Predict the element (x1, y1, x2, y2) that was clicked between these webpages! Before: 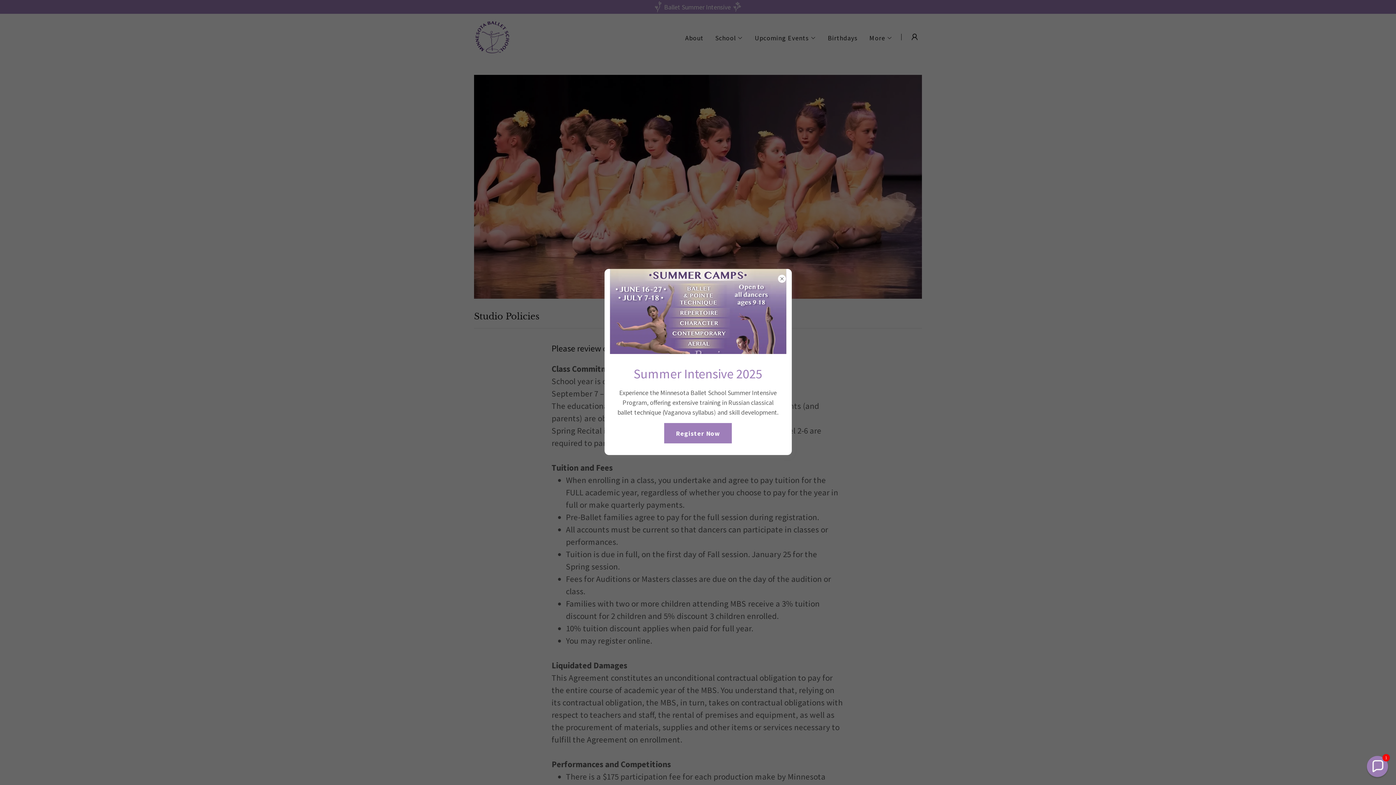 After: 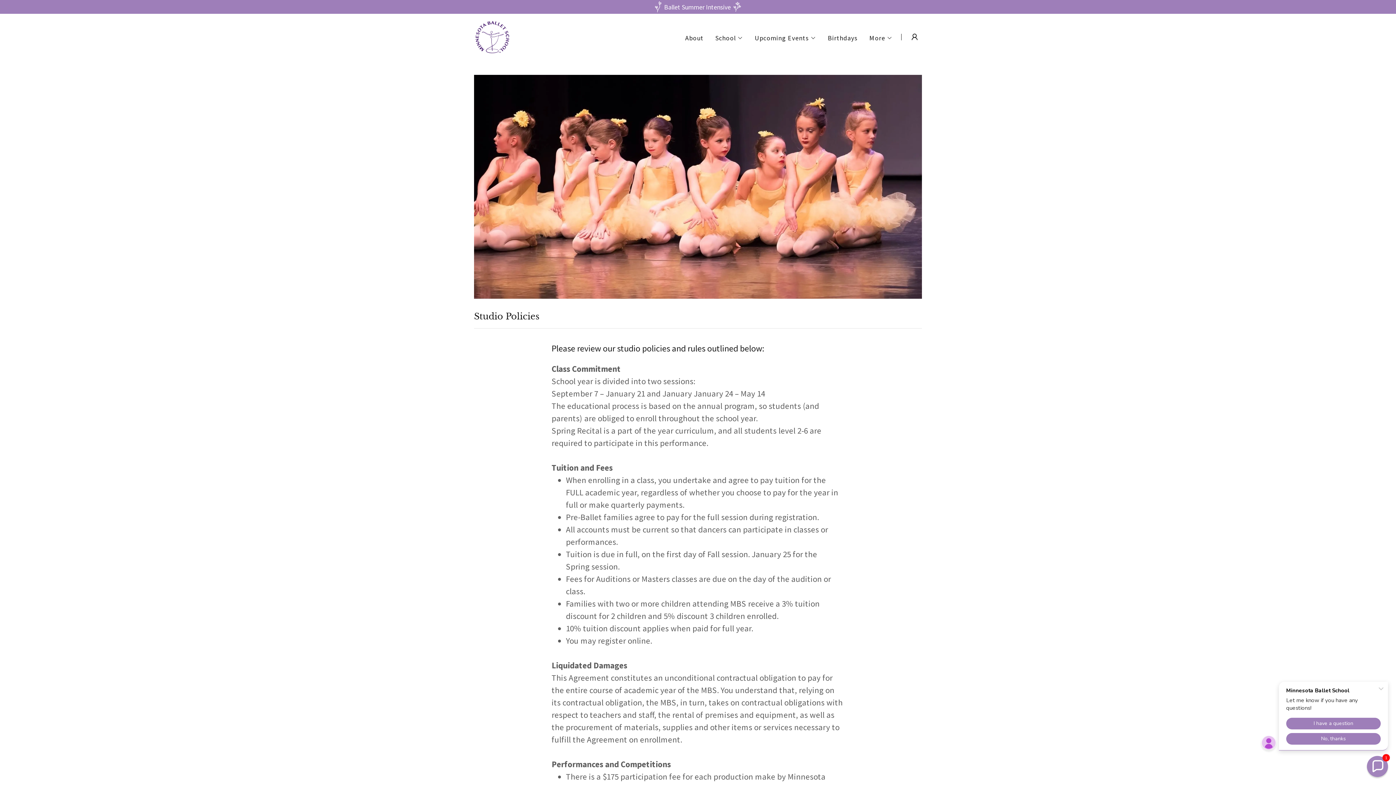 Action: label: Register Now bbox: (664, 423, 731, 443)